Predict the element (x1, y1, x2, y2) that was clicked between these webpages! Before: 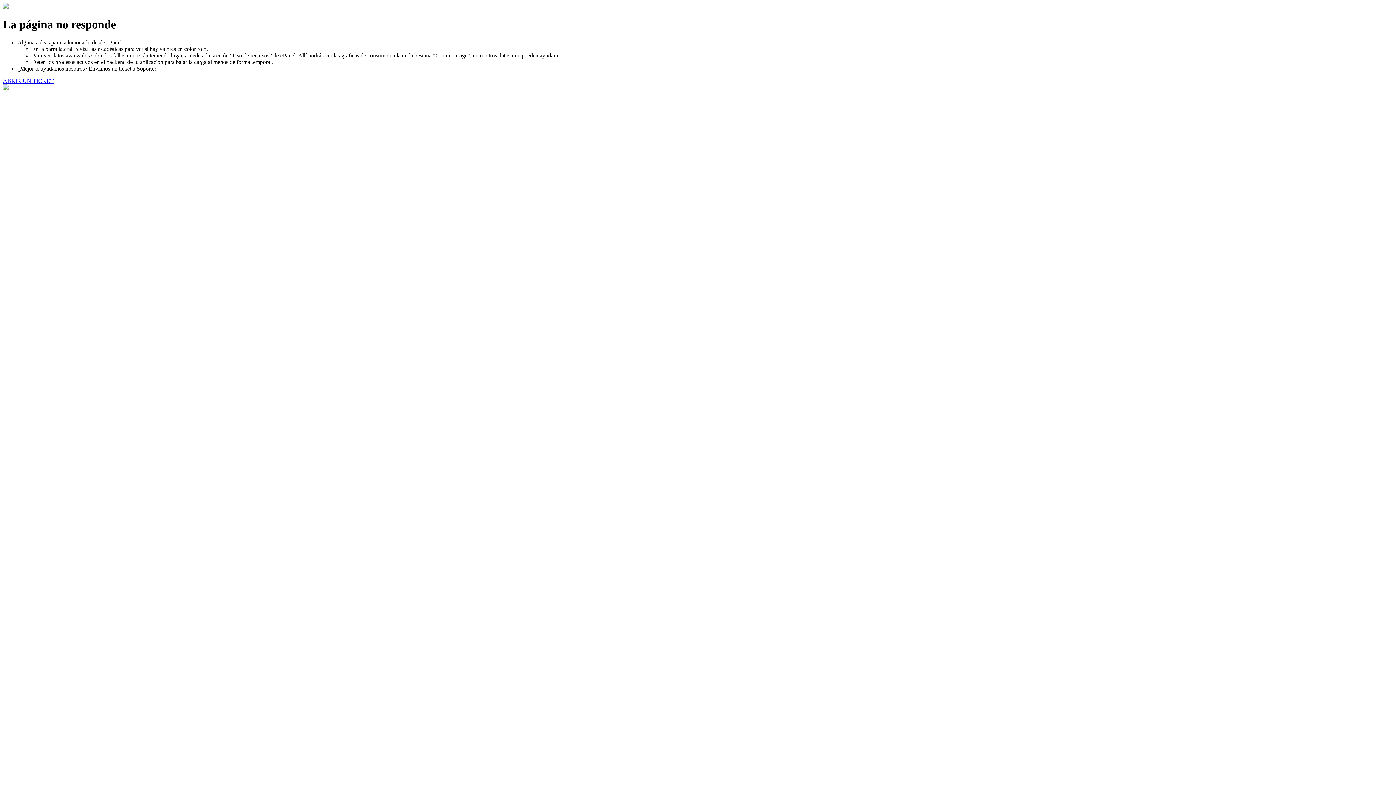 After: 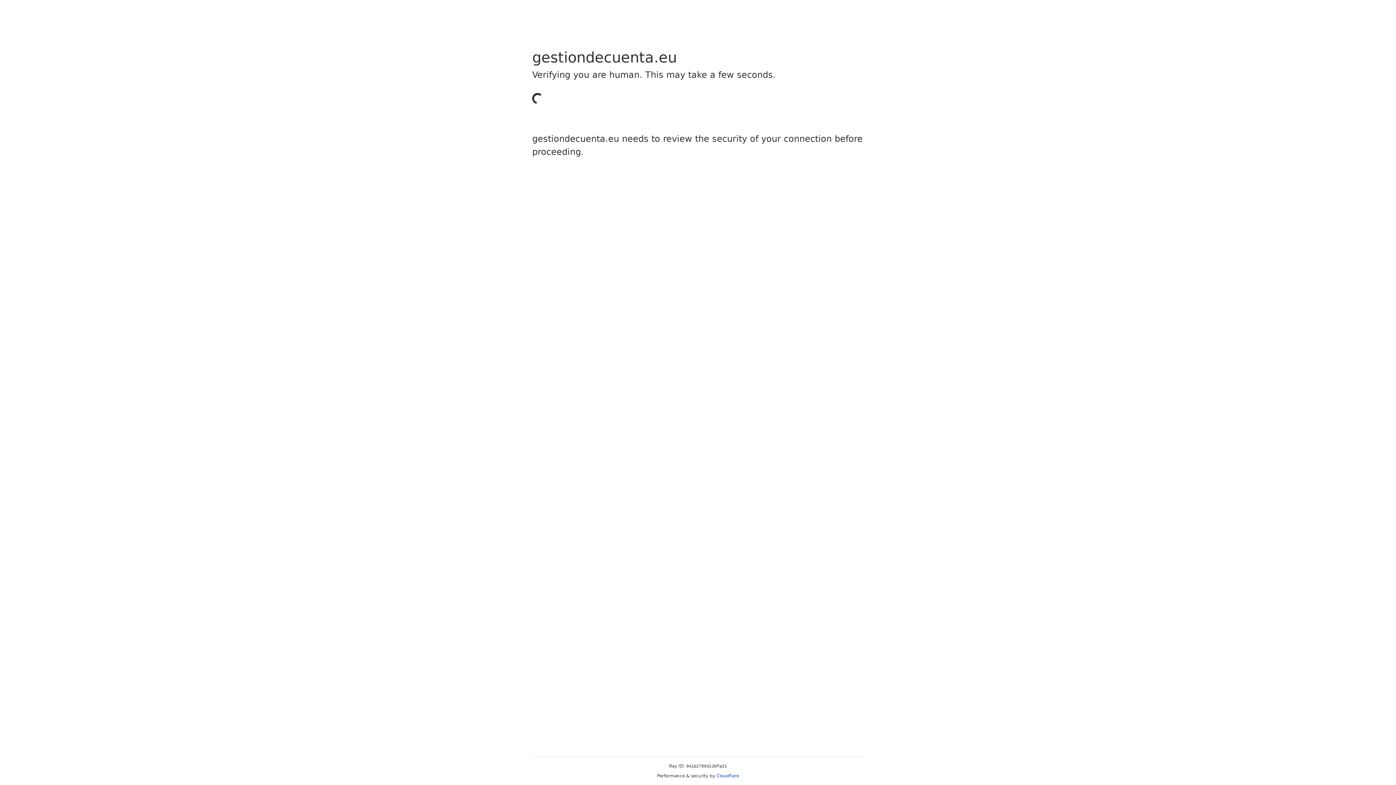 Action: bbox: (2, 77, 53, 83) label: ABRIR UN TICKET